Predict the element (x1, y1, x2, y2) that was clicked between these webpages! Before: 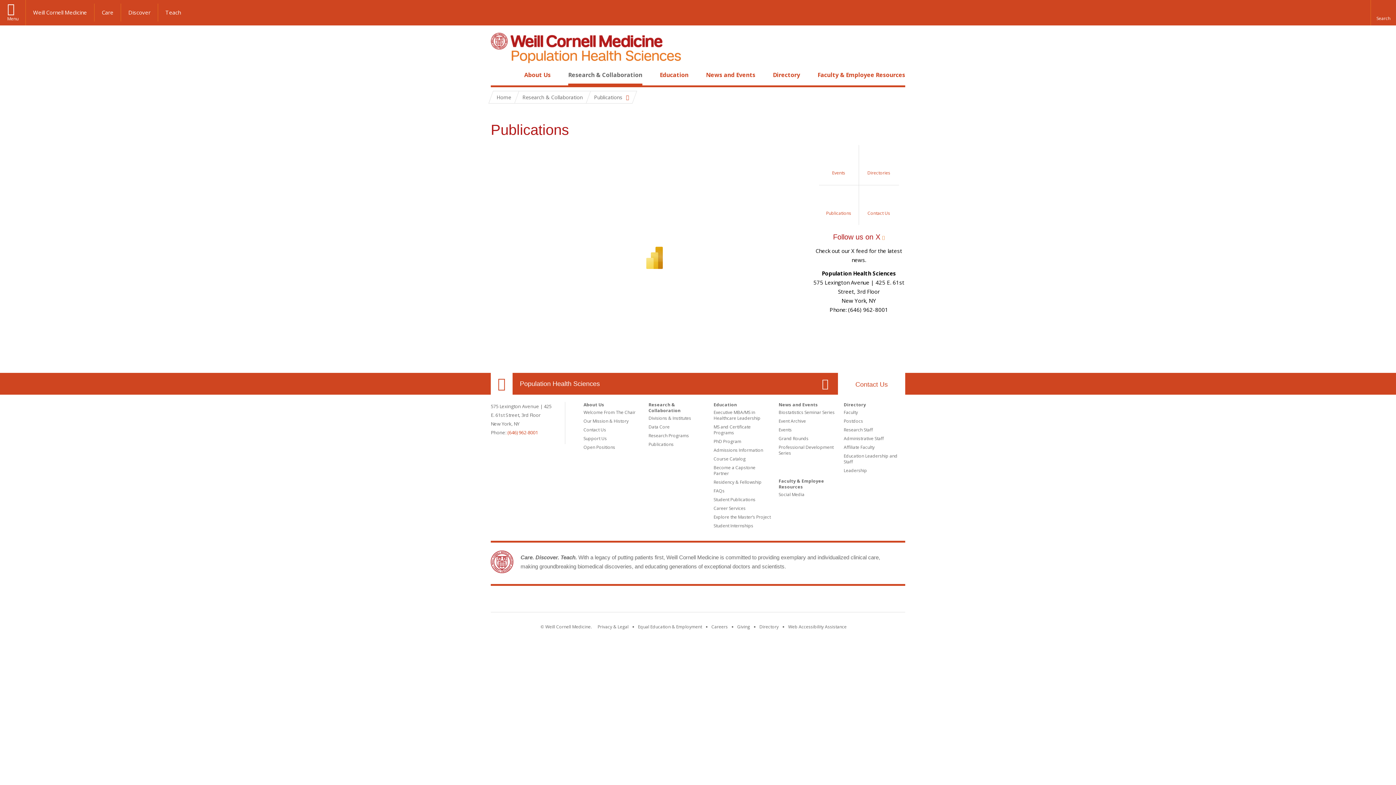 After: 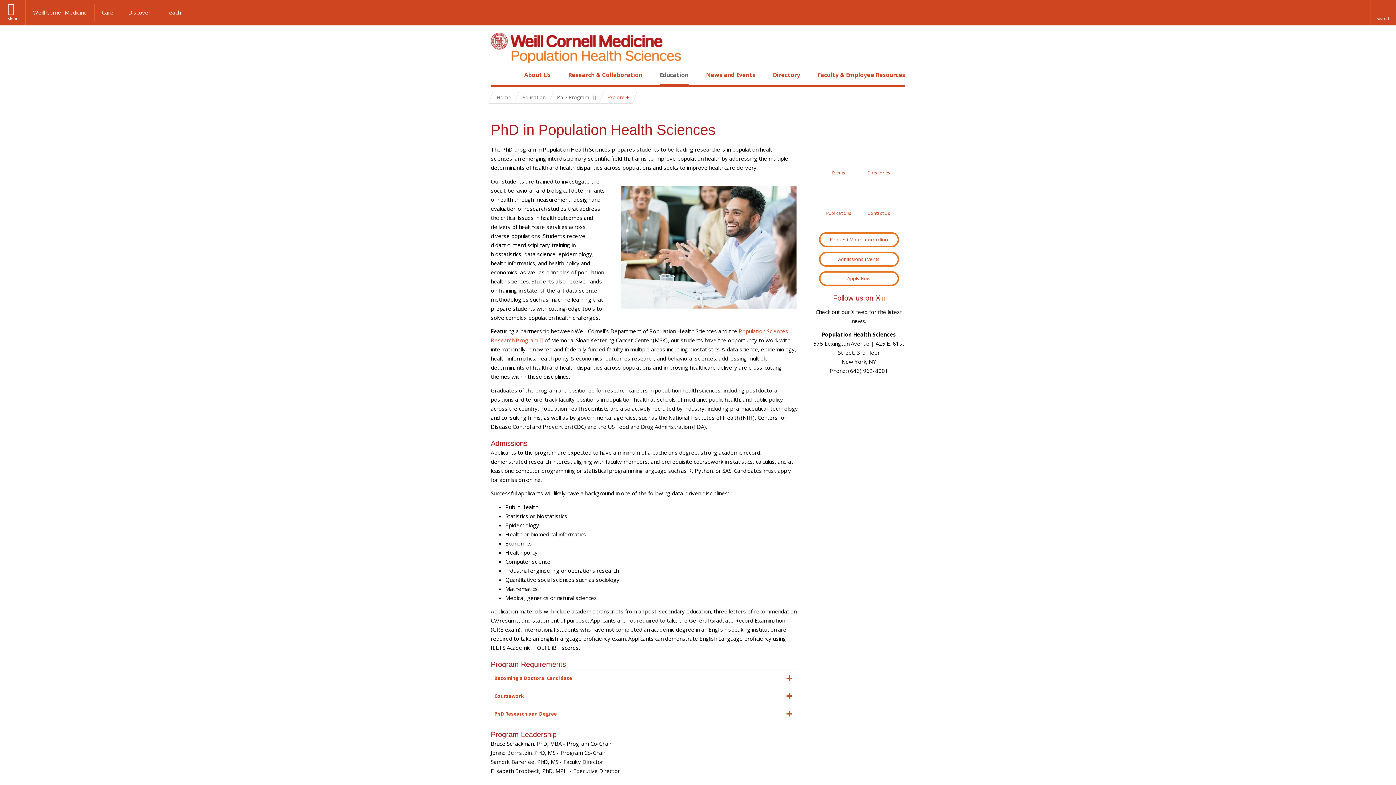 Action: bbox: (713, 438, 741, 444) label: PhD Program